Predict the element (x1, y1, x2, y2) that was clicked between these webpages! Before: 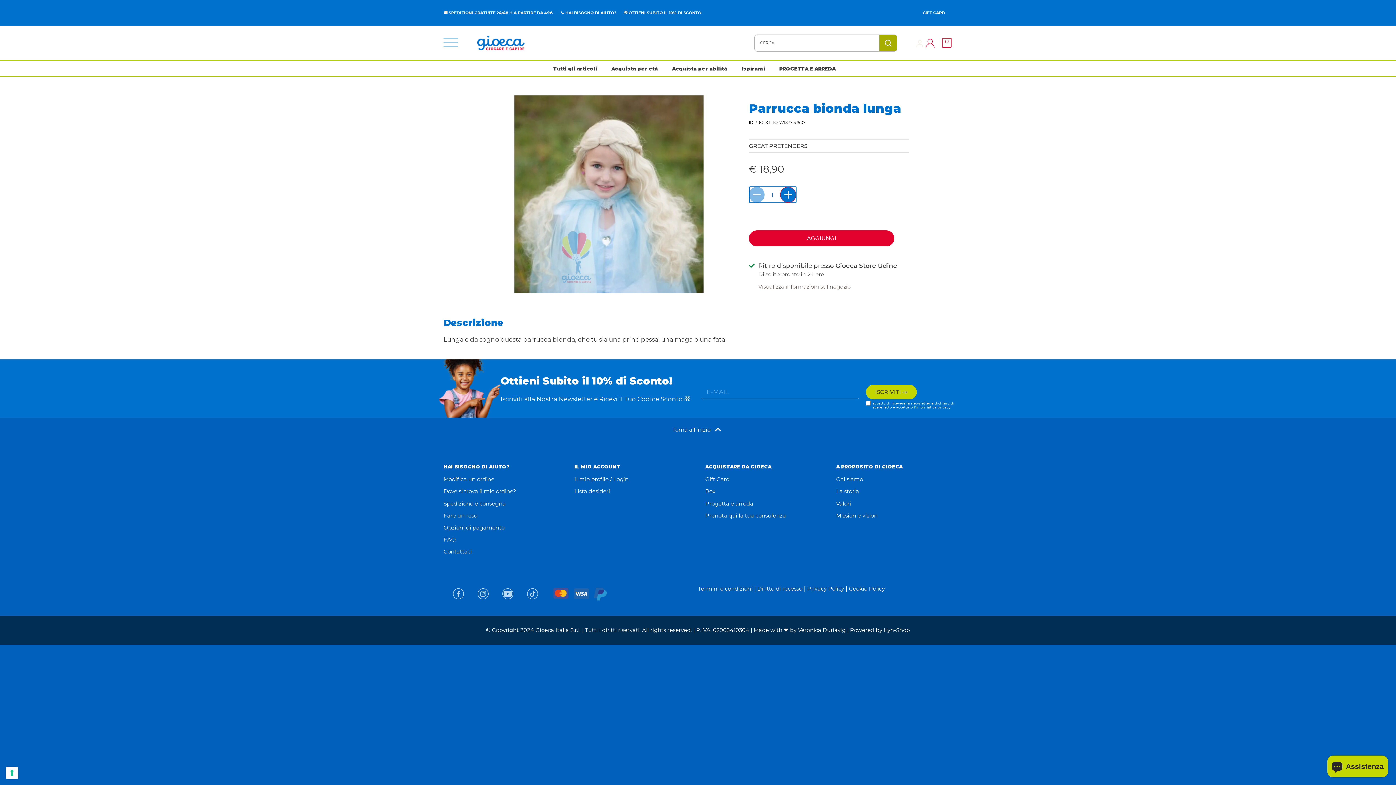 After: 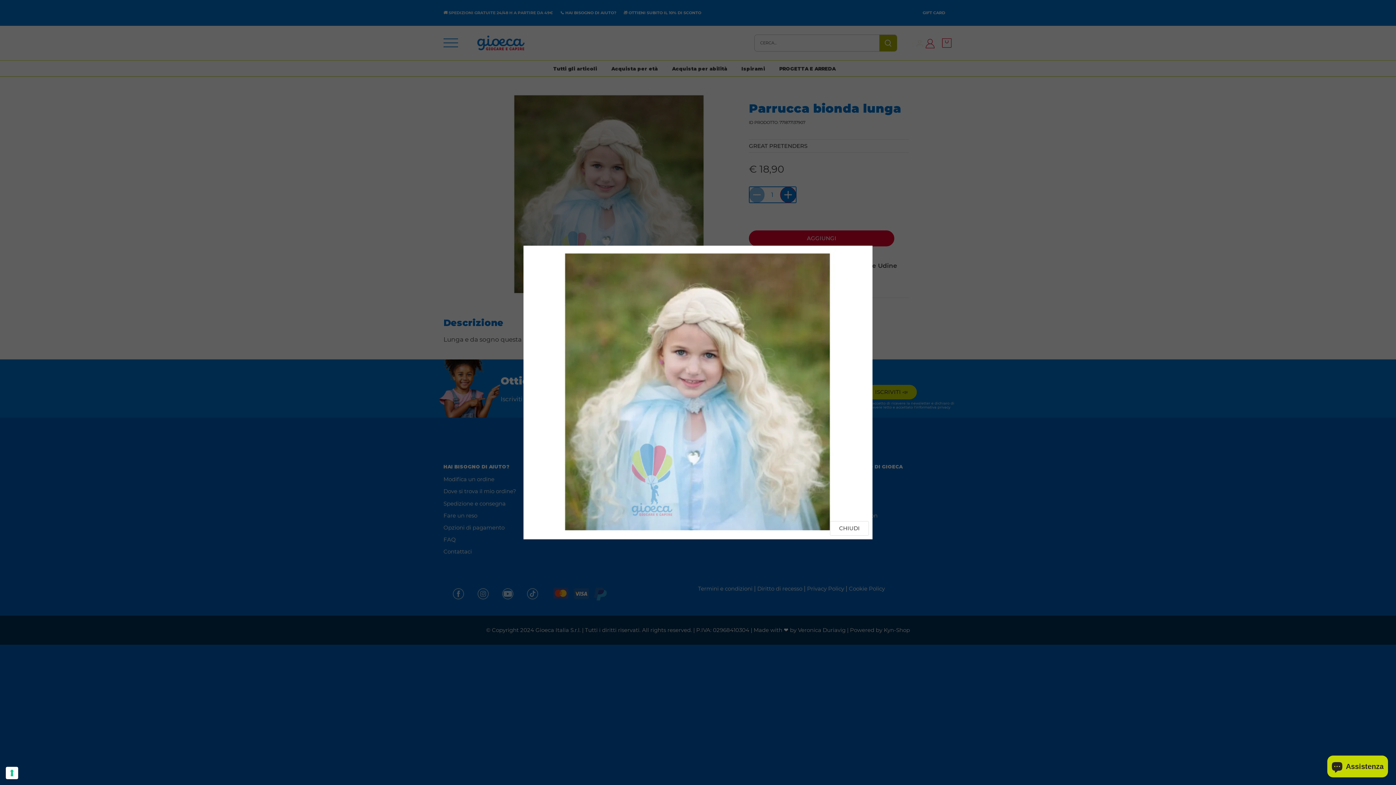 Action: bbox: (487, 92, 731, 297)